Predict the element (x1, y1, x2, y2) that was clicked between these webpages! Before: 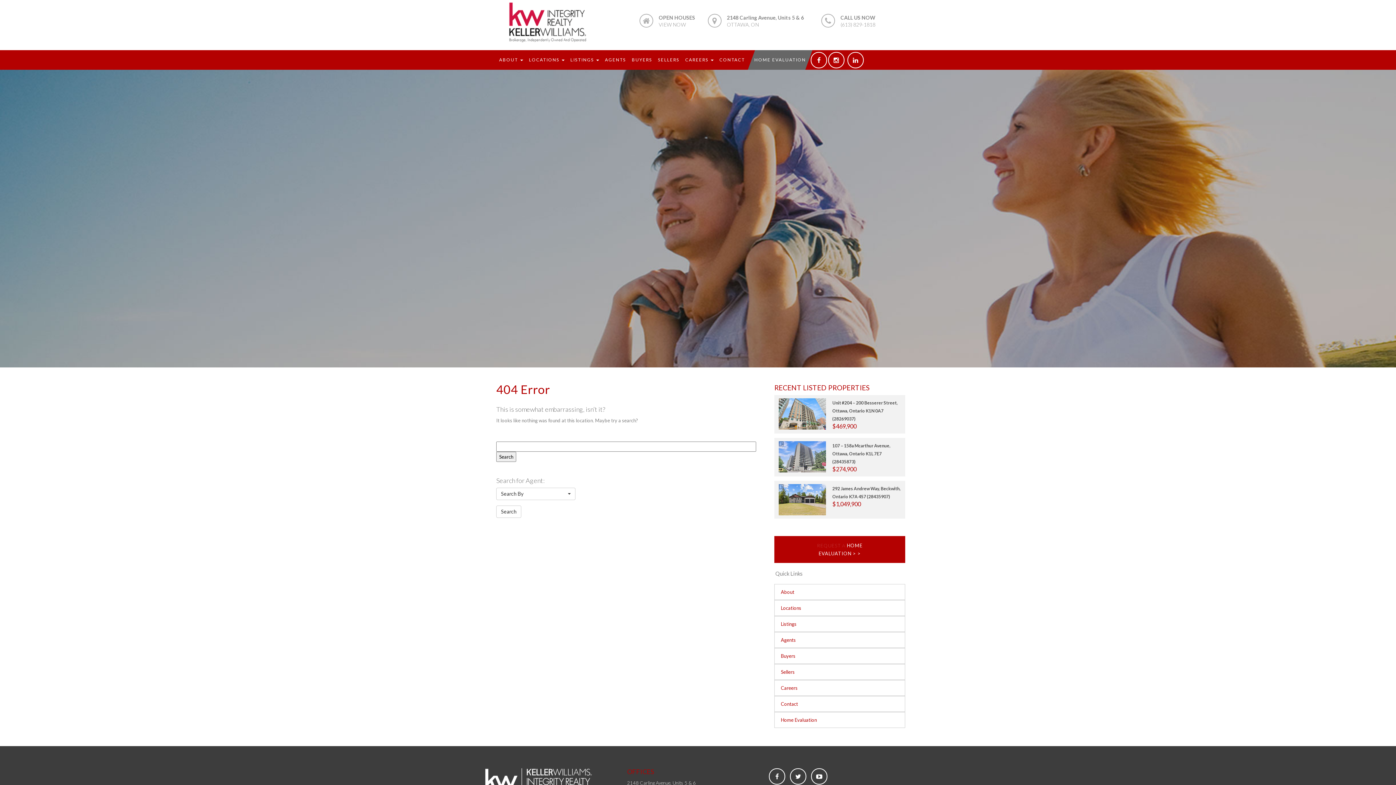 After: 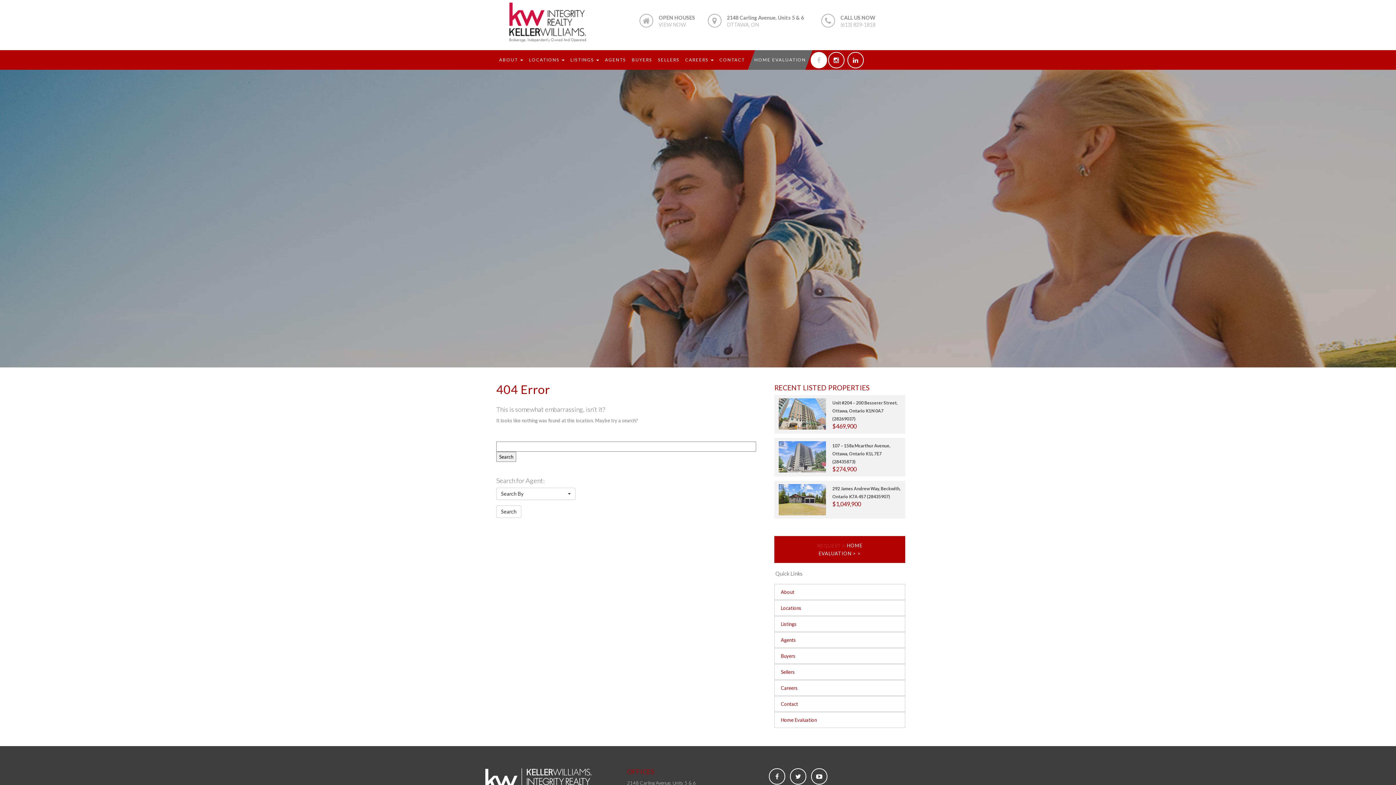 Action: bbox: (810, 52, 827, 68)